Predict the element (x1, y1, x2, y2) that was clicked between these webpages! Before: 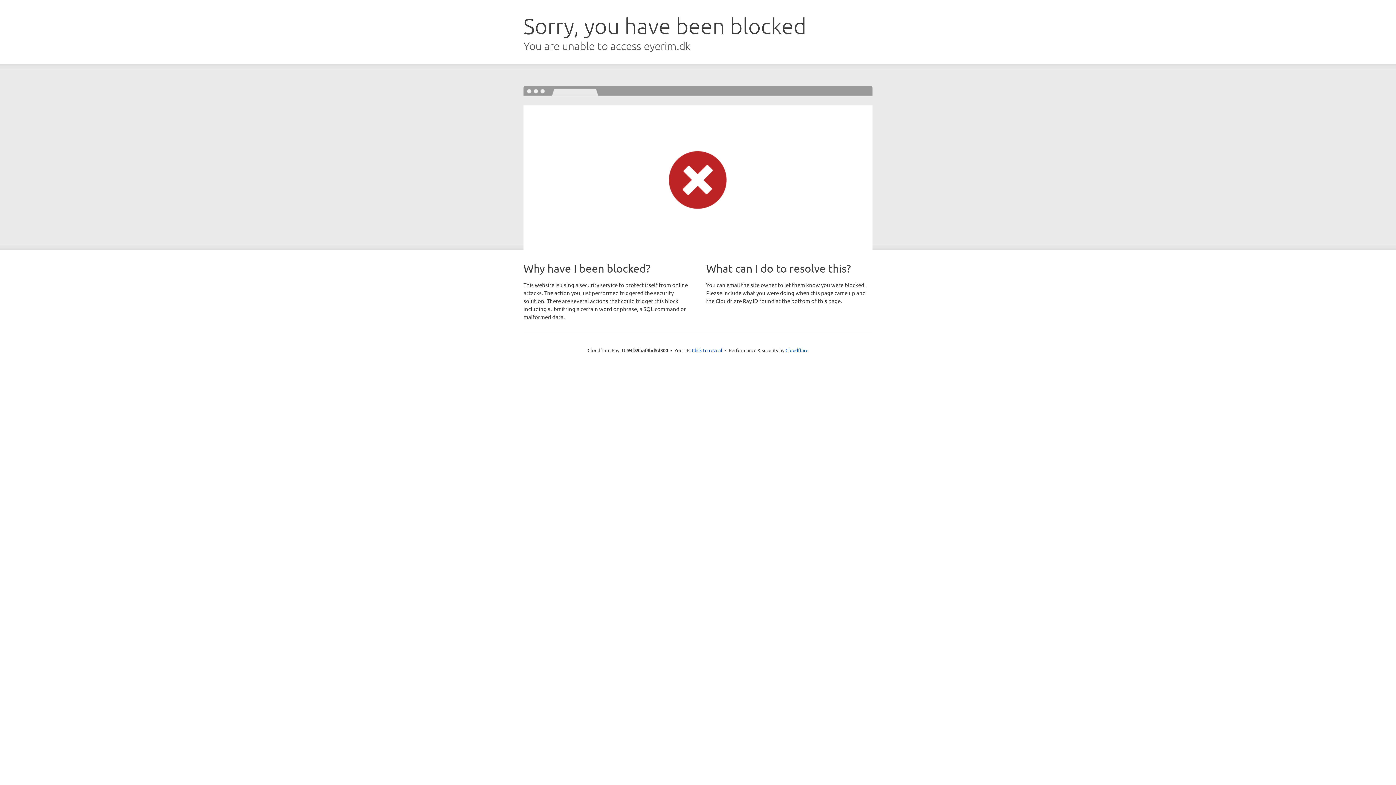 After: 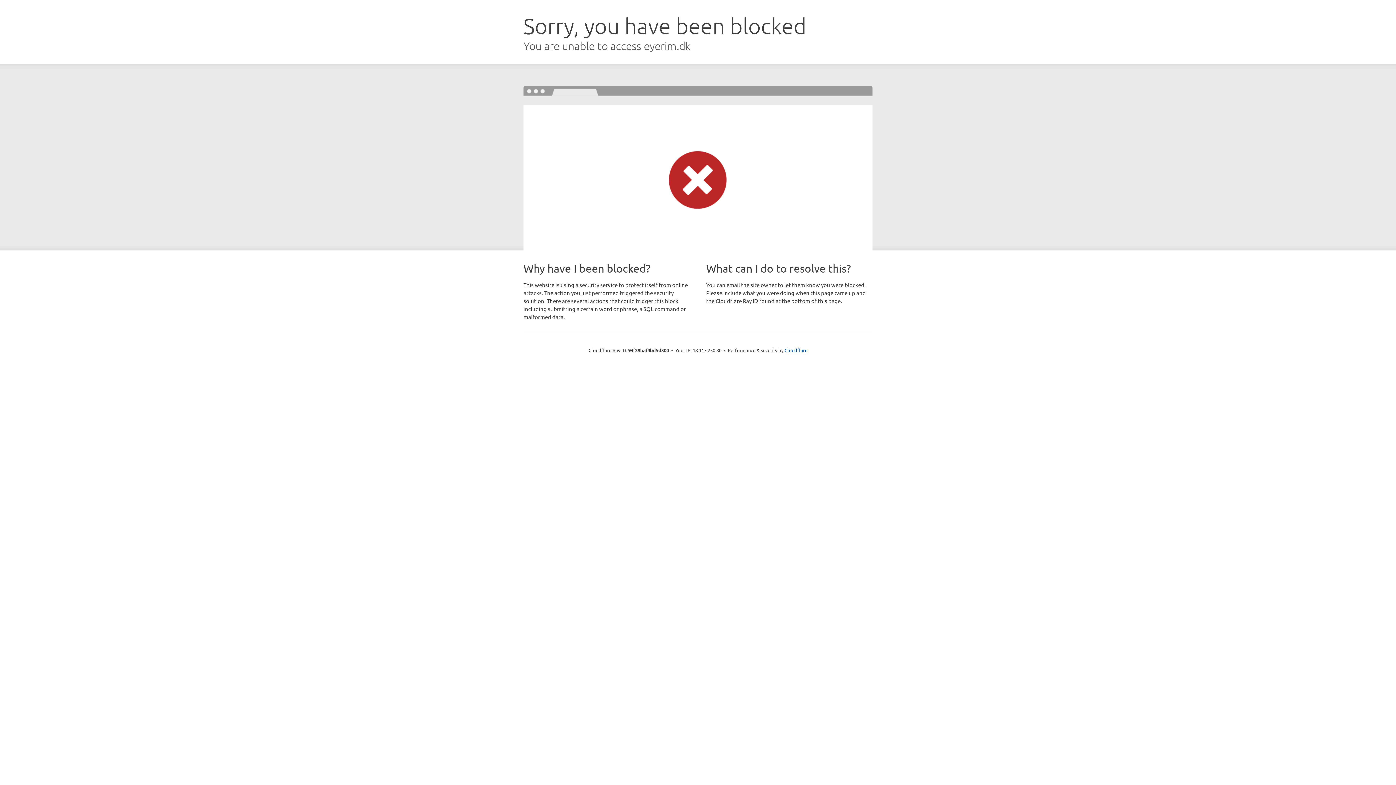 Action: label: Click to reveal bbox: (692, 346, 722, 353)